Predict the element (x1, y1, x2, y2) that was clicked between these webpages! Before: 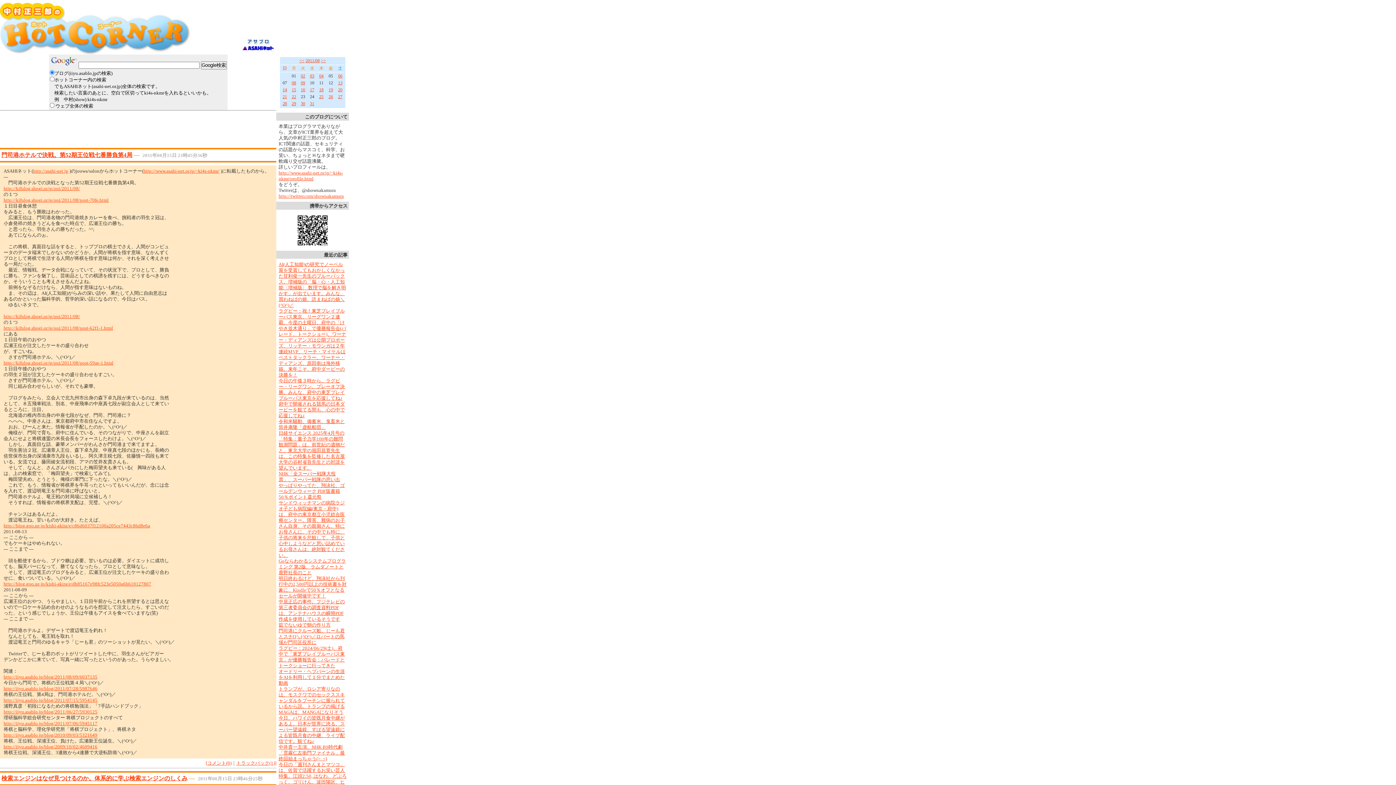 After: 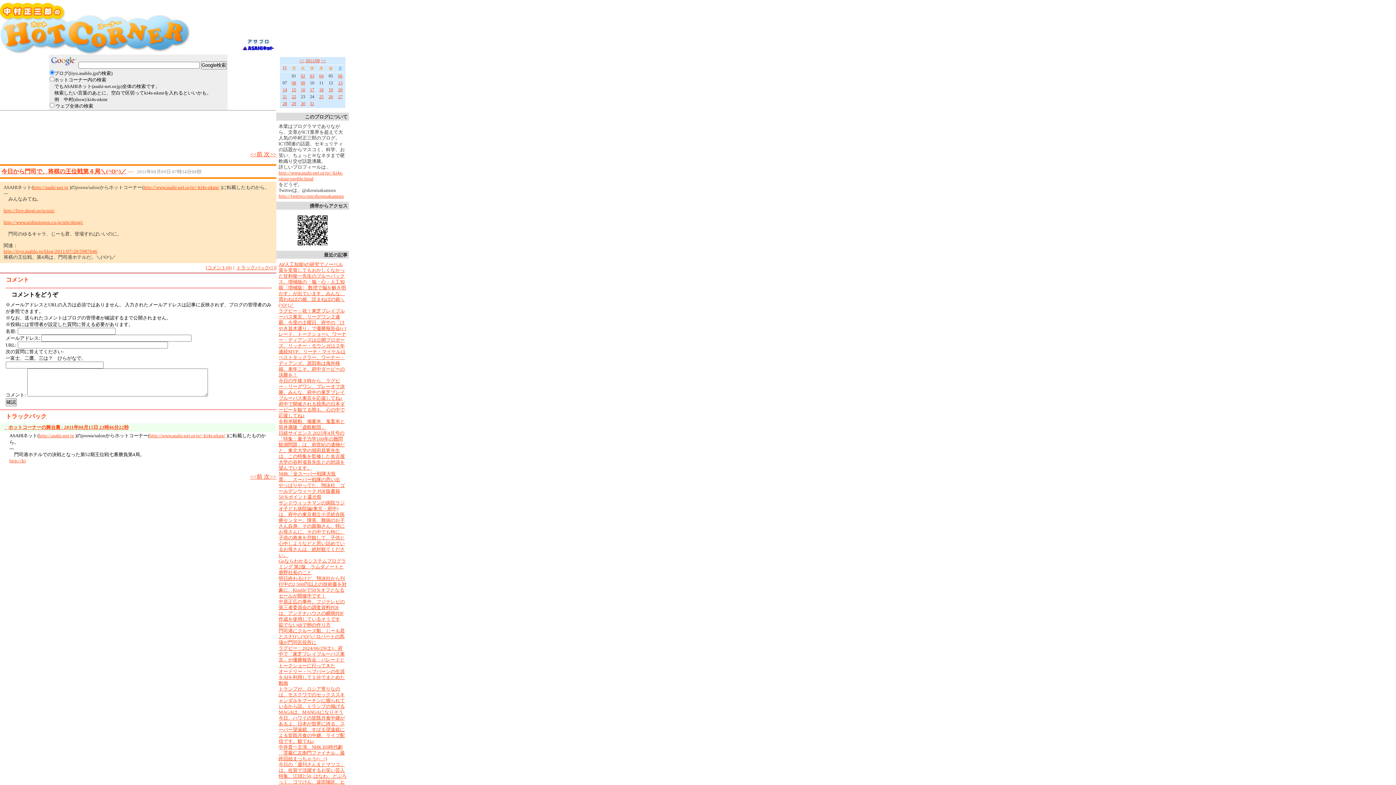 Action: label: http://iiyu.asablo.jp/blog/2011/08/09/6037135 bbox: (3, 674, 97, 680)